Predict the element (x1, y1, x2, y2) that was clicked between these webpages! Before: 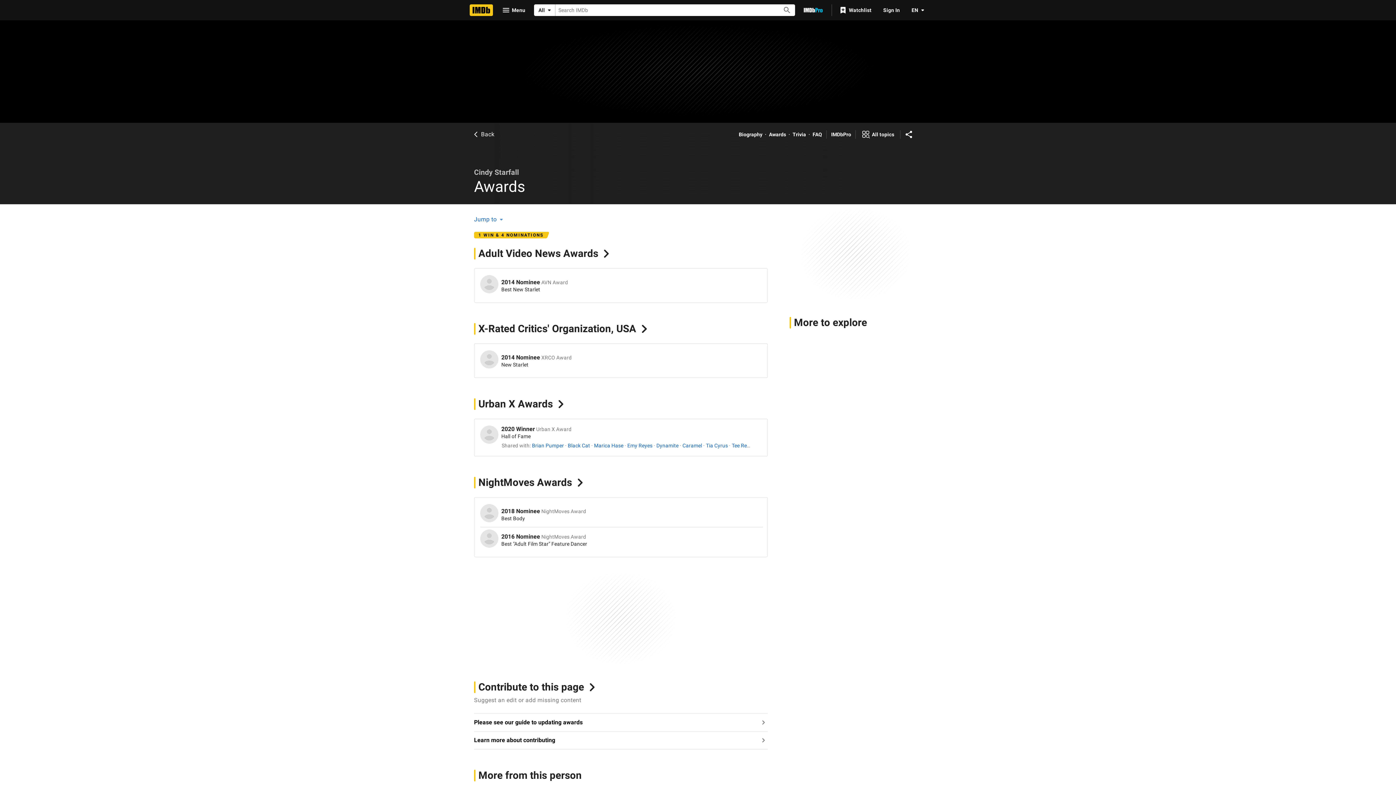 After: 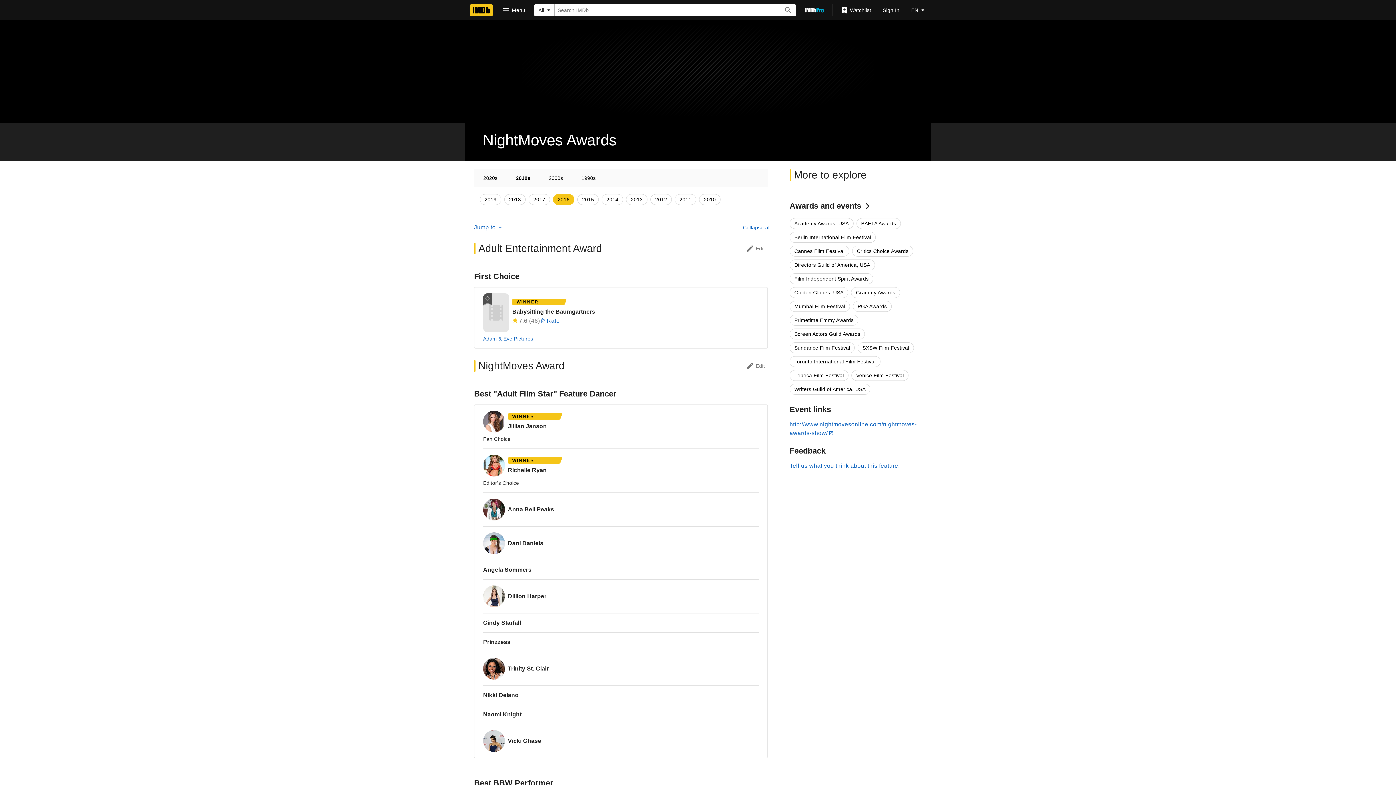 Action: label: 2016 Nominee NightMoves Award bbox: (501, 533, 763, 540)